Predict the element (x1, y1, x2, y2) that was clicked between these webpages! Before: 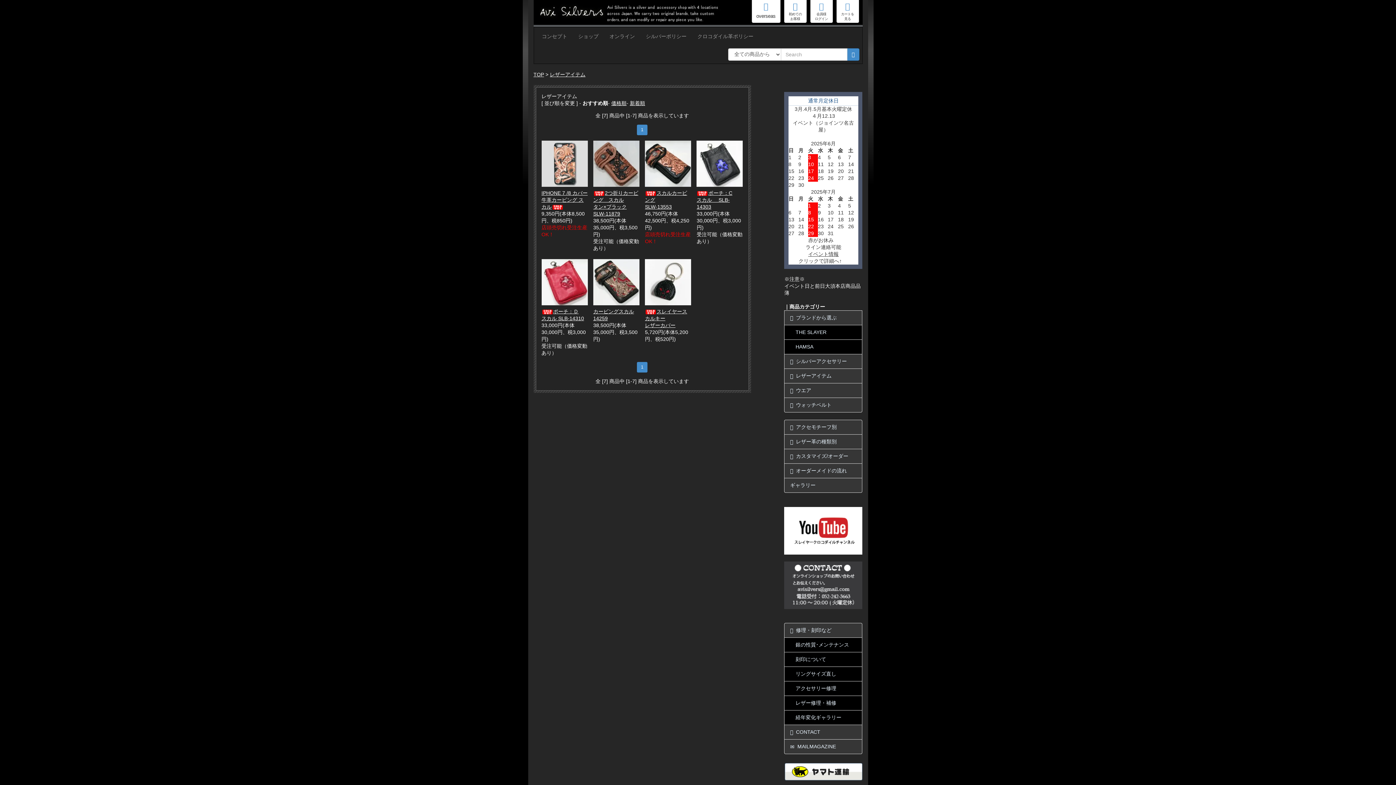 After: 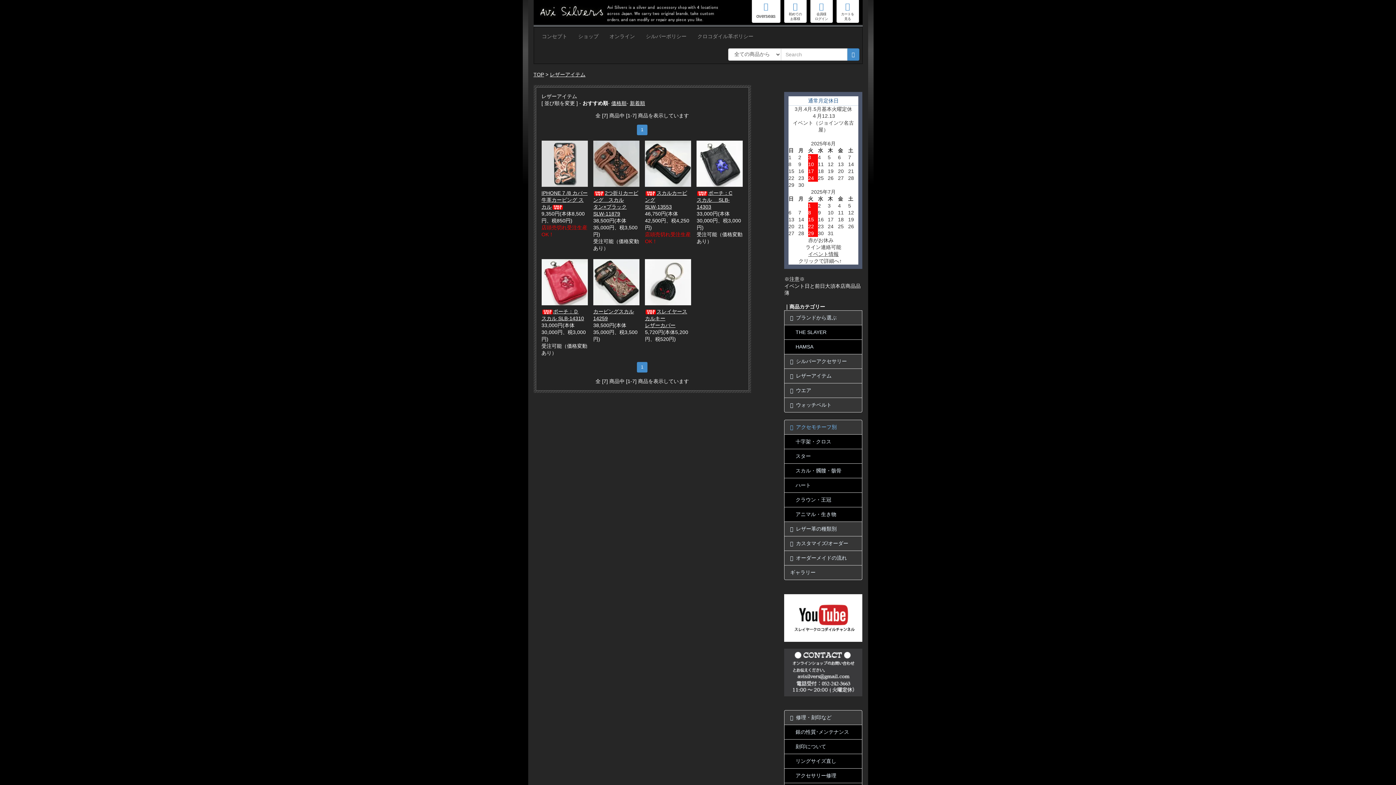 Action: label:   アクセモチーフ別 bbox: (784, 419, 862, 434)